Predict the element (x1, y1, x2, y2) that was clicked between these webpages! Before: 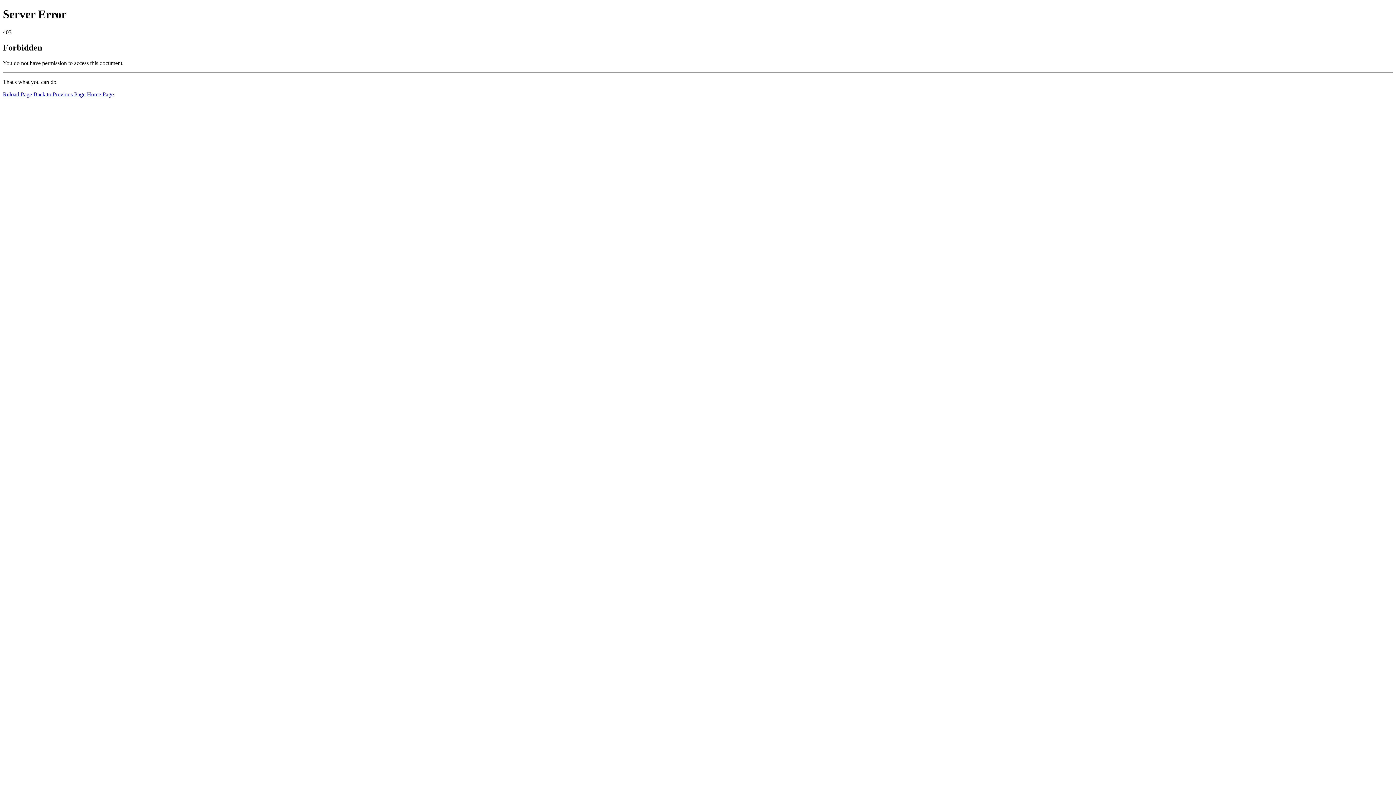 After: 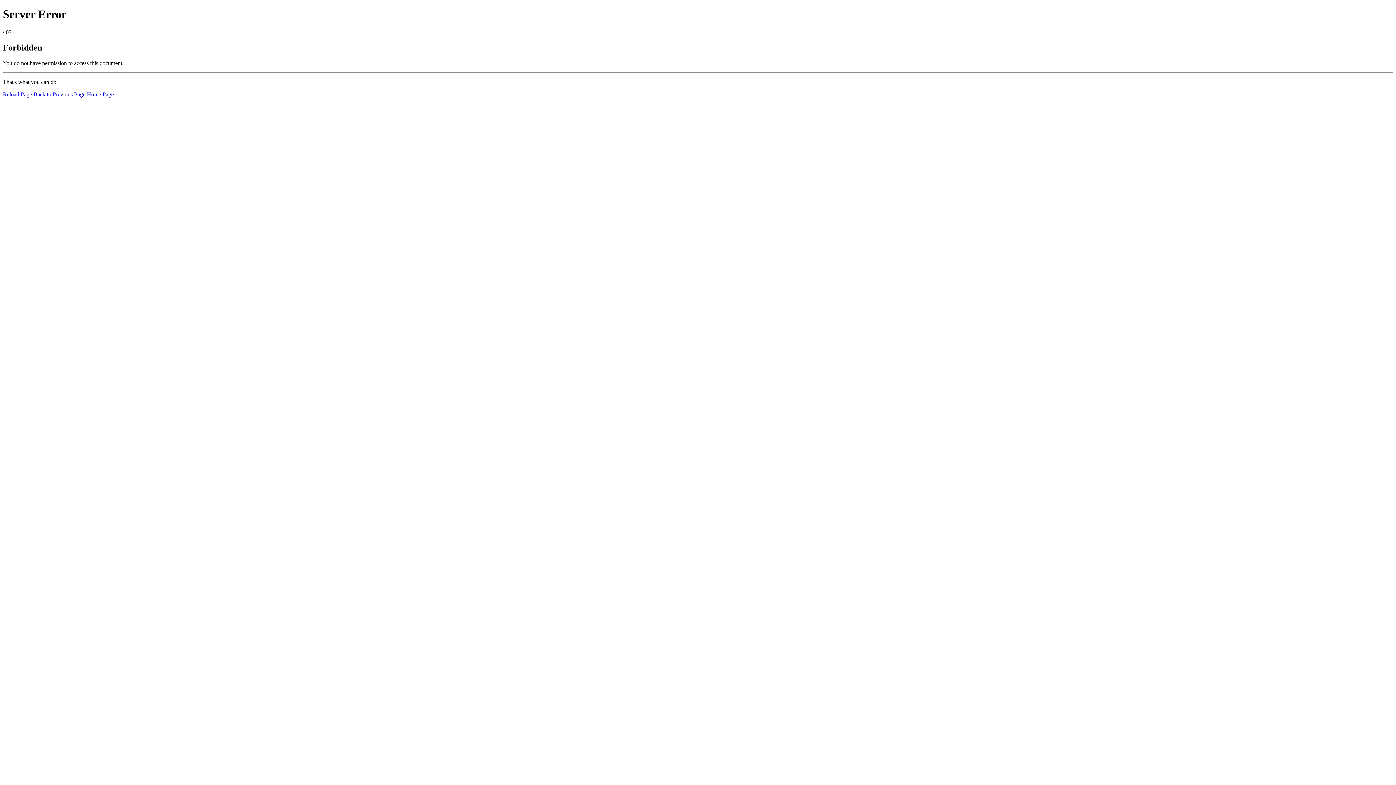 Action: bbox: (86, 91, 113, 97) label: Home Page